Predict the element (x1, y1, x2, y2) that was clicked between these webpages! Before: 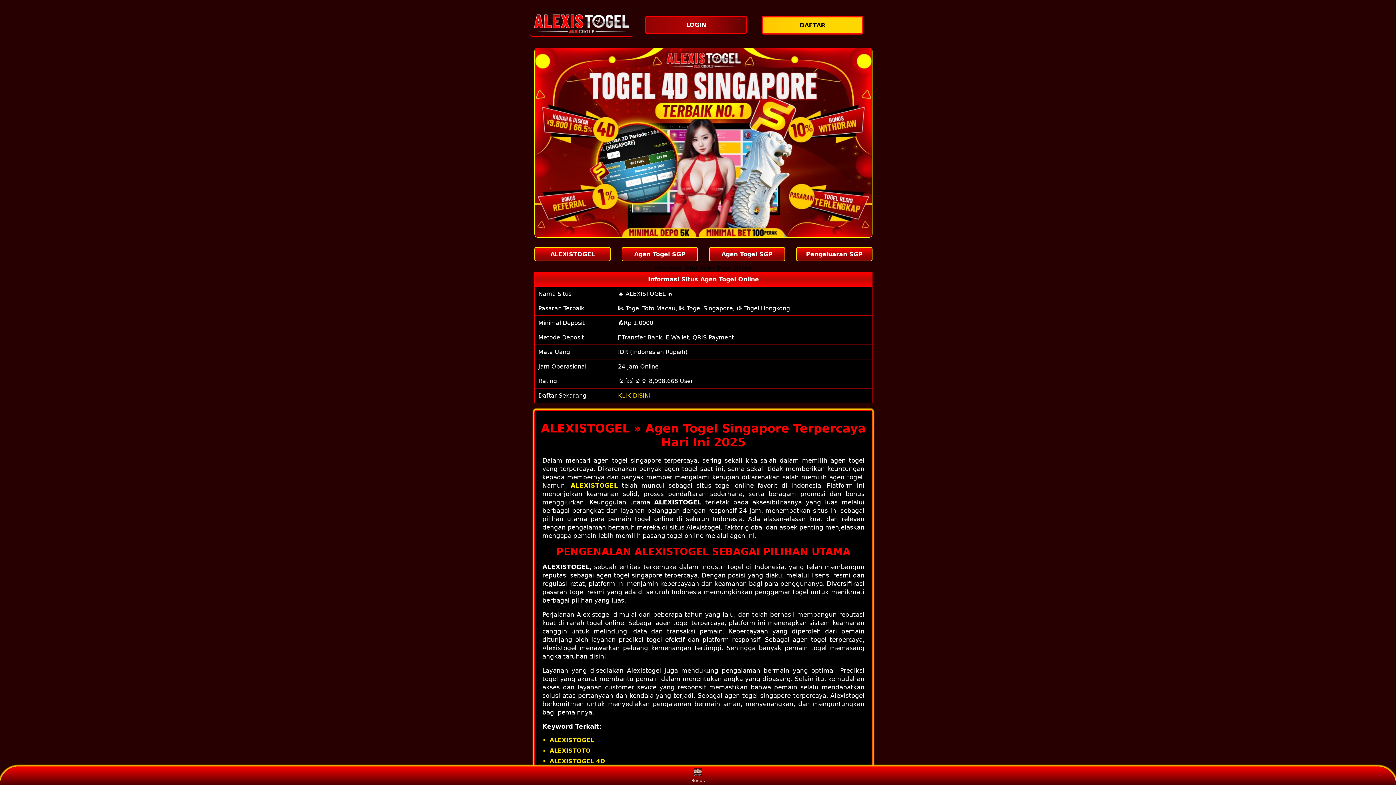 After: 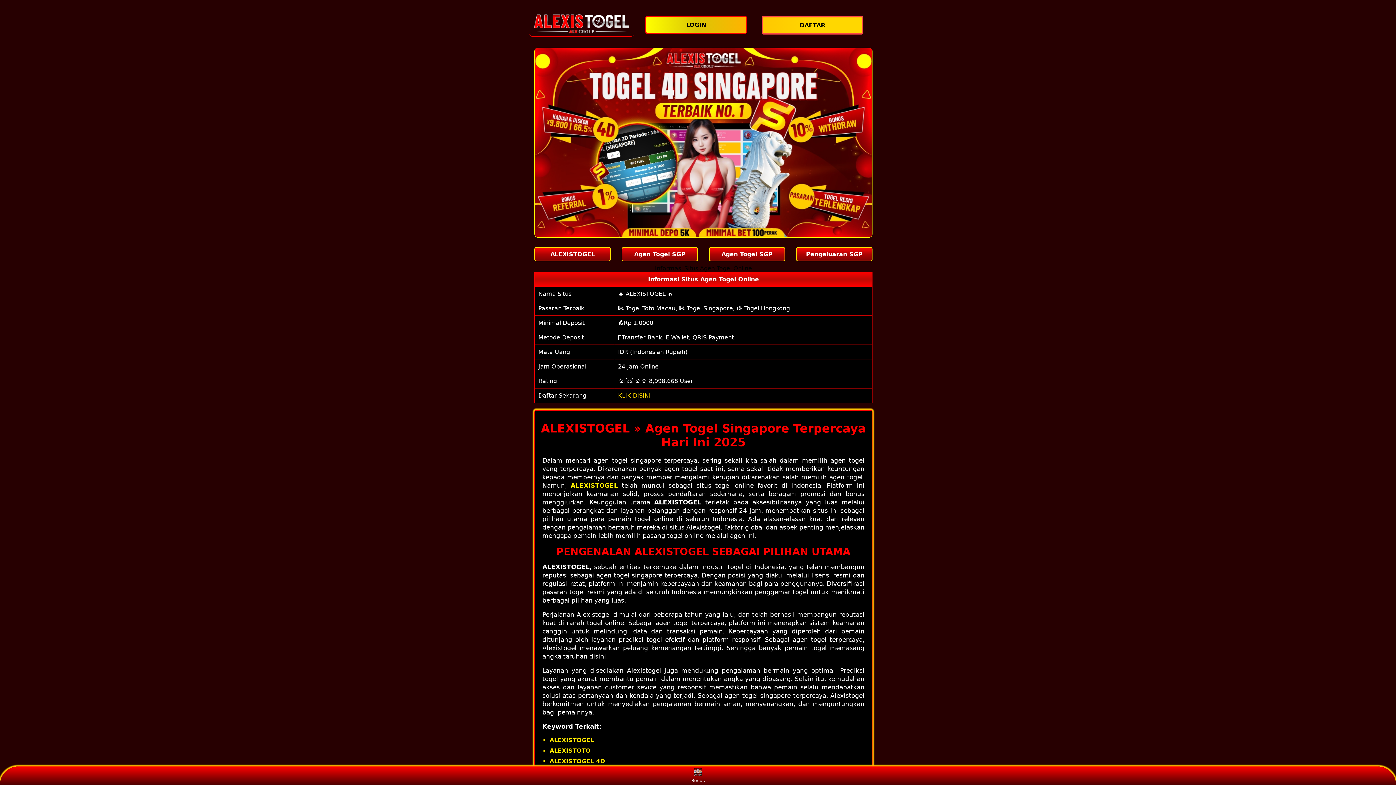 Action: bbox: (645, 16, 750, 33) label: LOGIN